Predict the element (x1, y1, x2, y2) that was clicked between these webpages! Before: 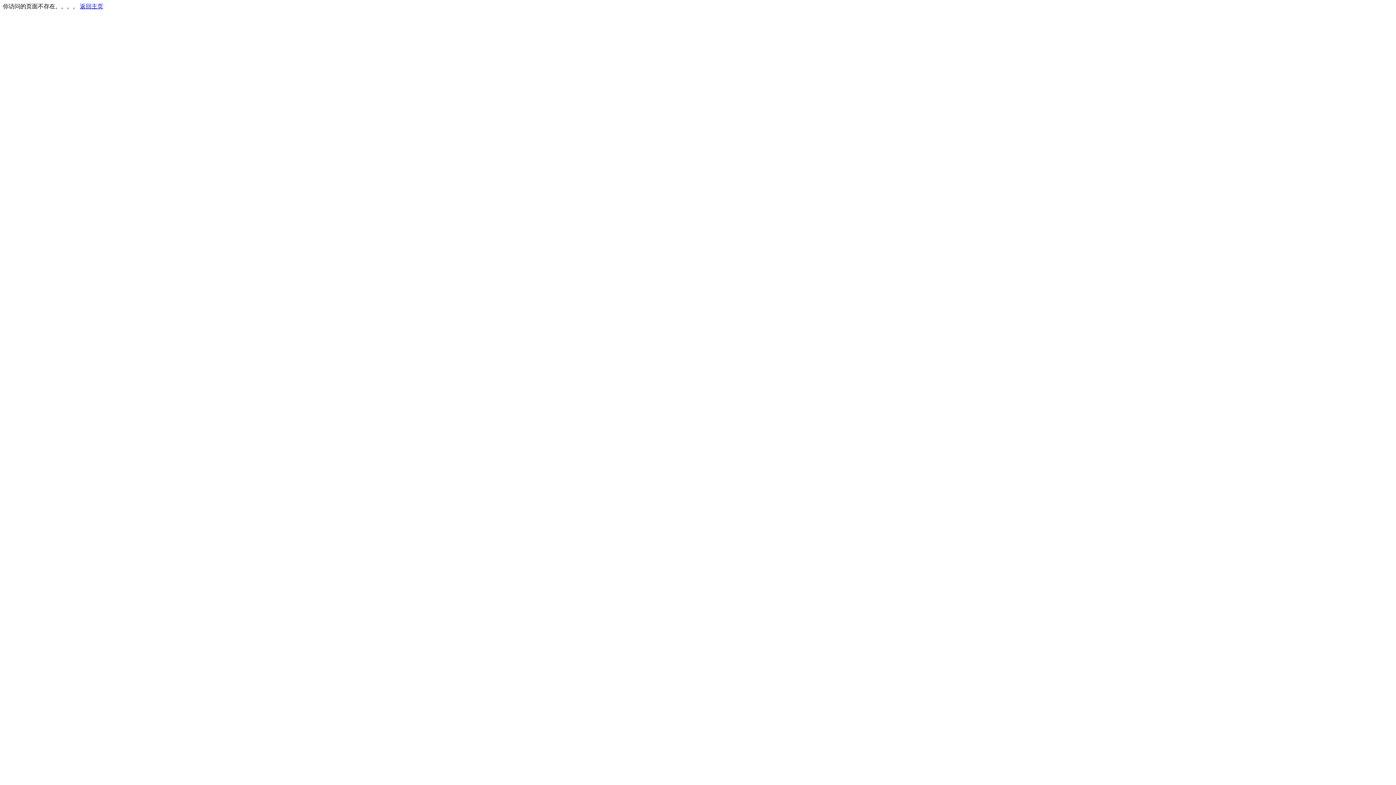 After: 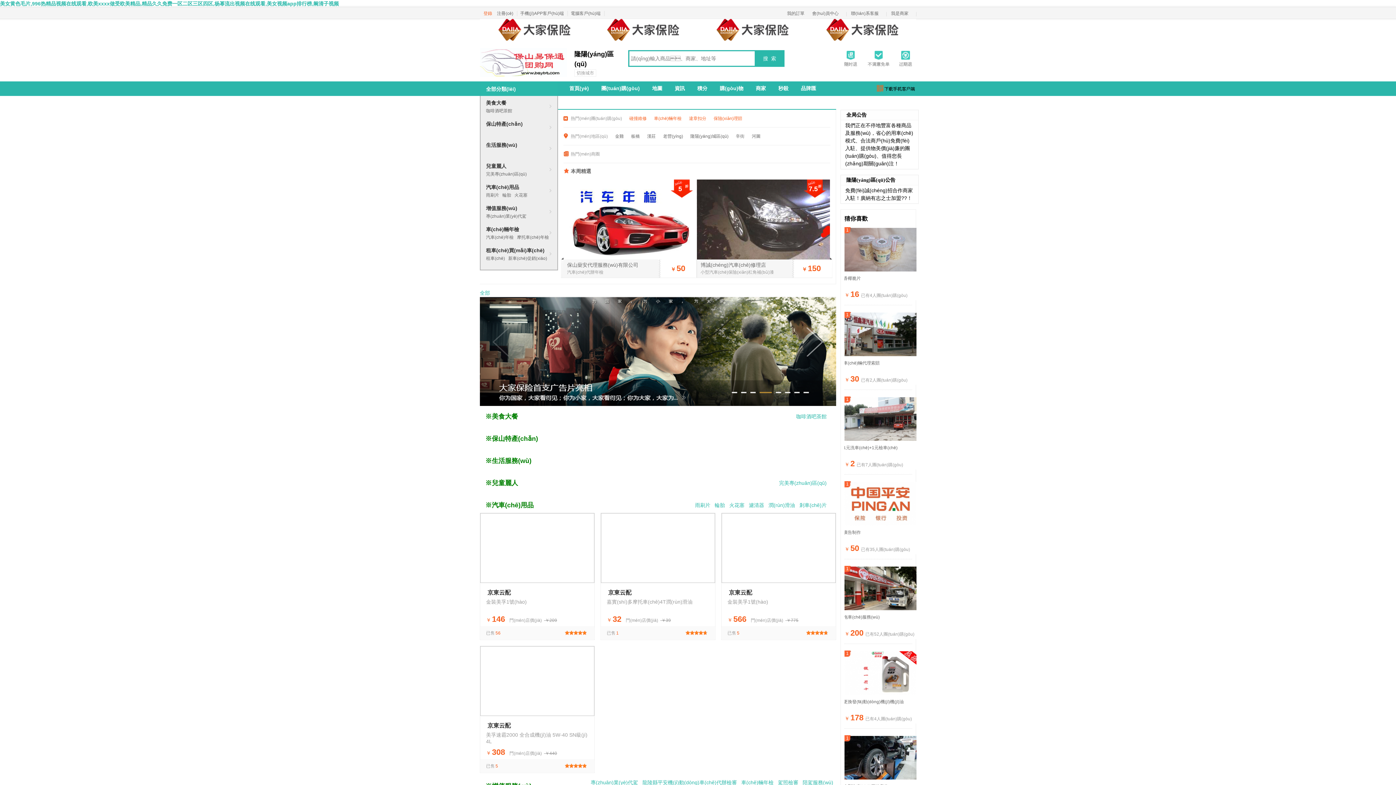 Action: bbox: (80, 3, 103, 9) label: 返回主页